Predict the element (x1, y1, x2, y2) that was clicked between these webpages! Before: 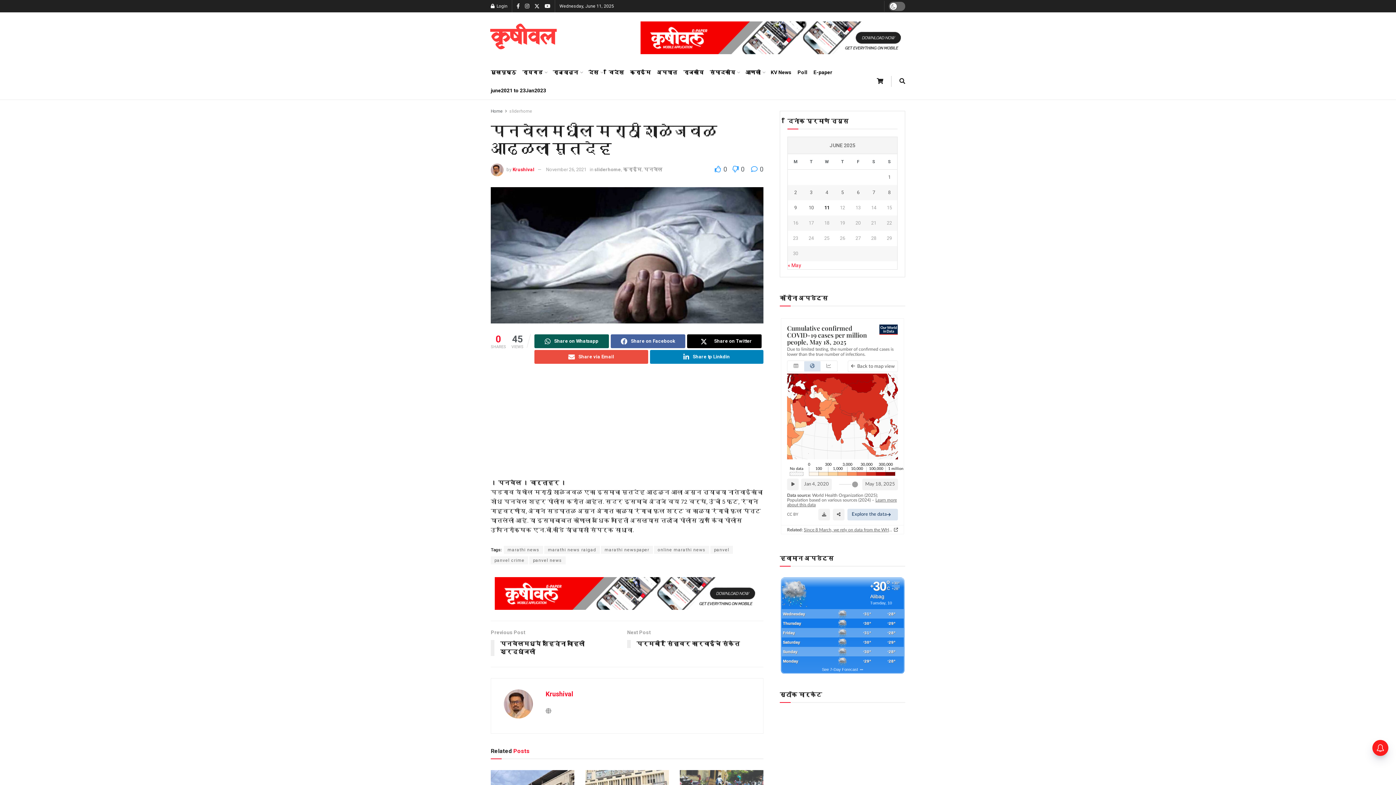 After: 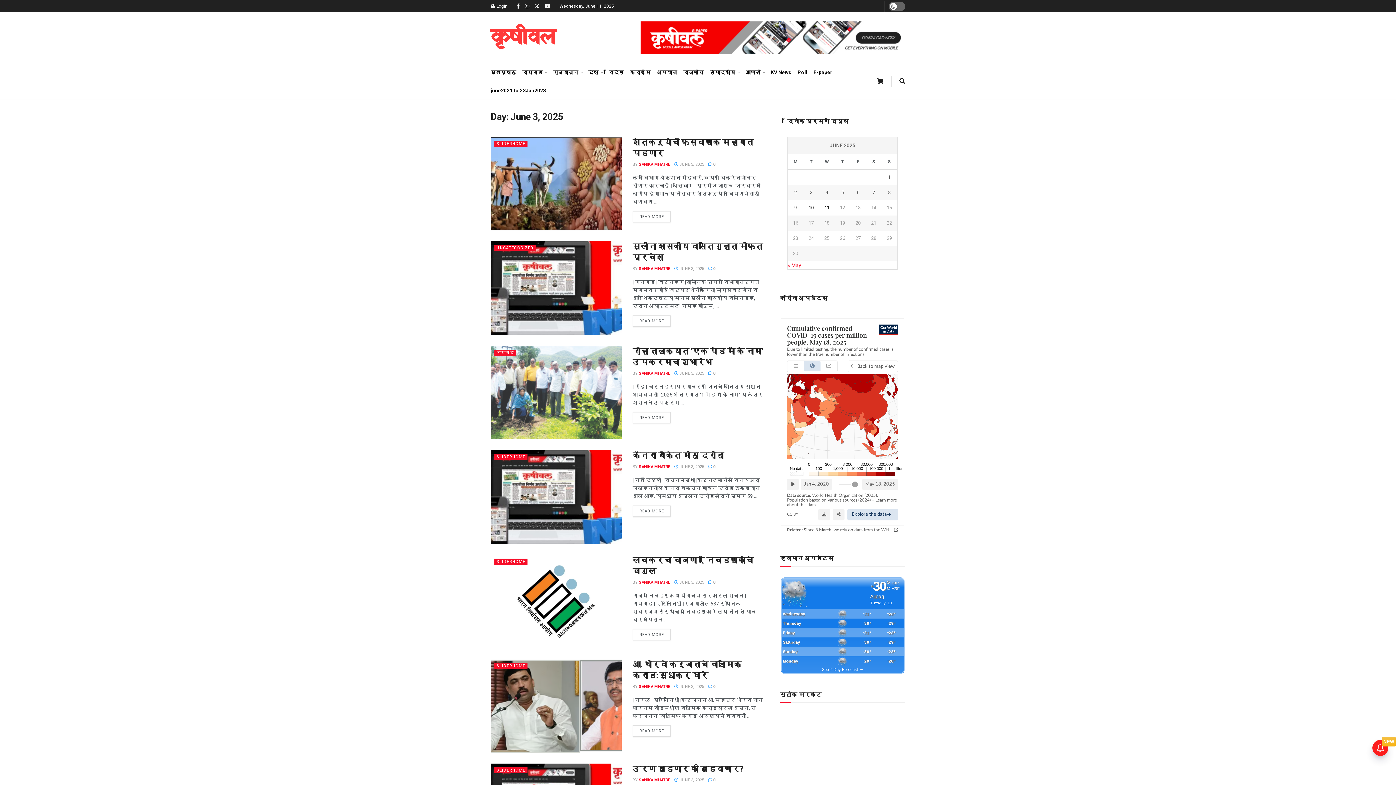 Action: bbox: (803, 188, 819, 196) label: Posts published on June 3, 2025